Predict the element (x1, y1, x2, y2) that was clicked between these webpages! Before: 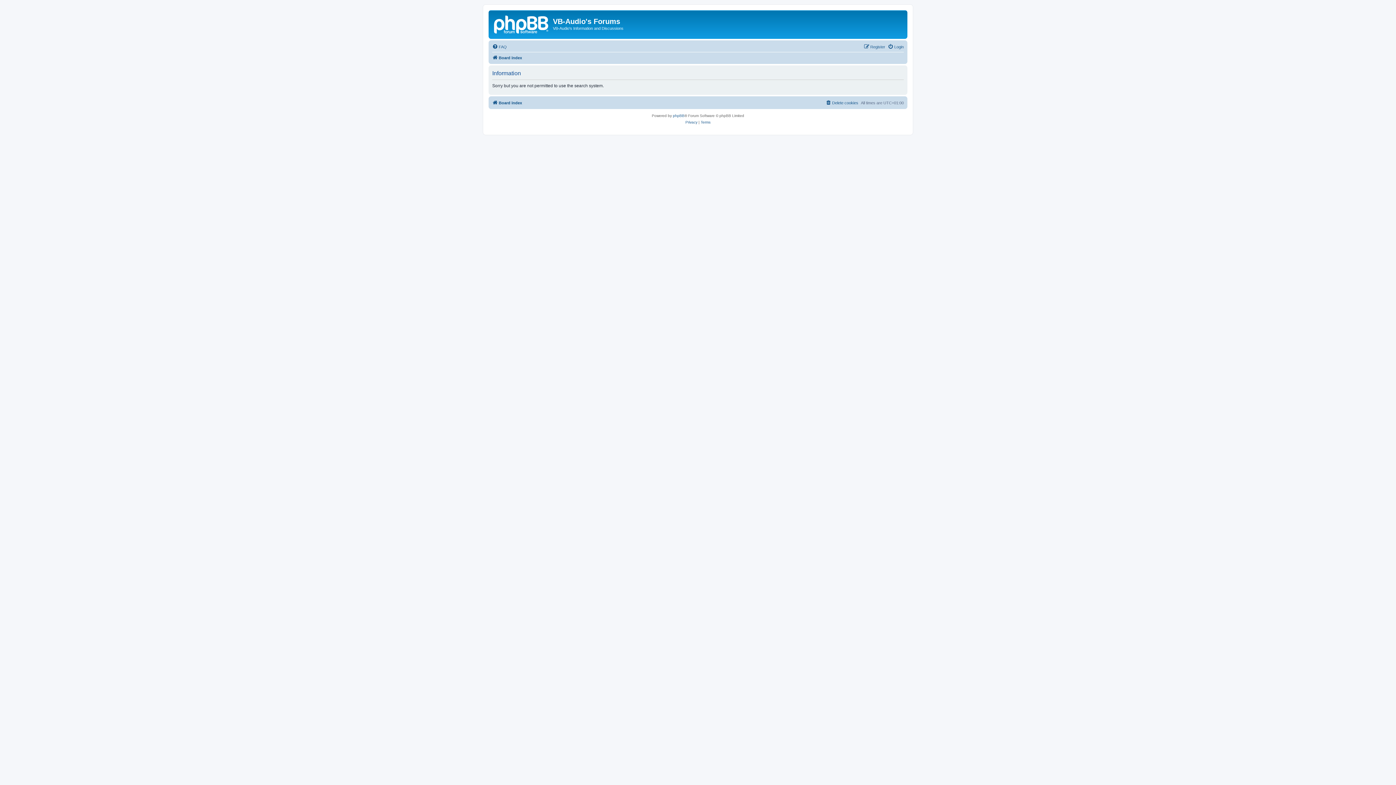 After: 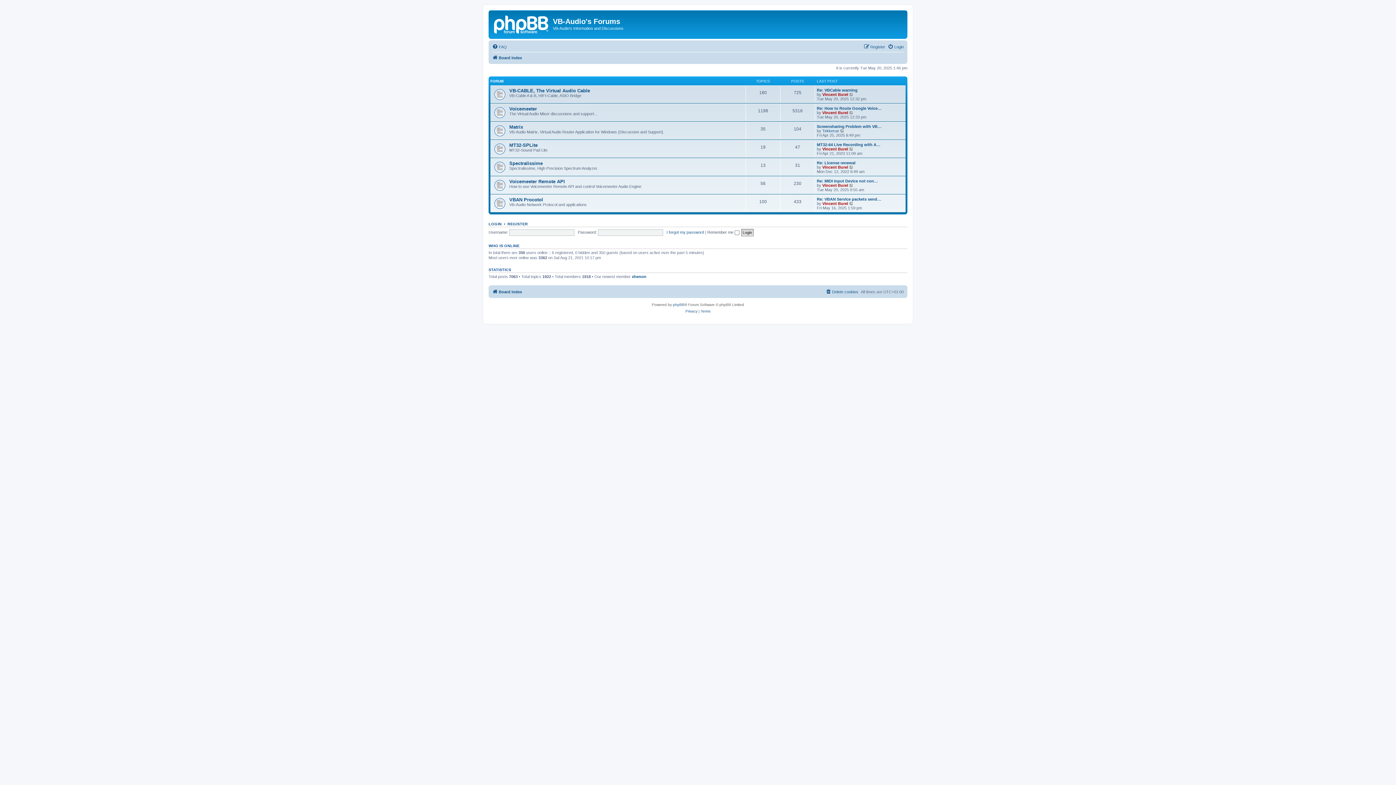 Action: bbox: (490, 12, 553, 35)